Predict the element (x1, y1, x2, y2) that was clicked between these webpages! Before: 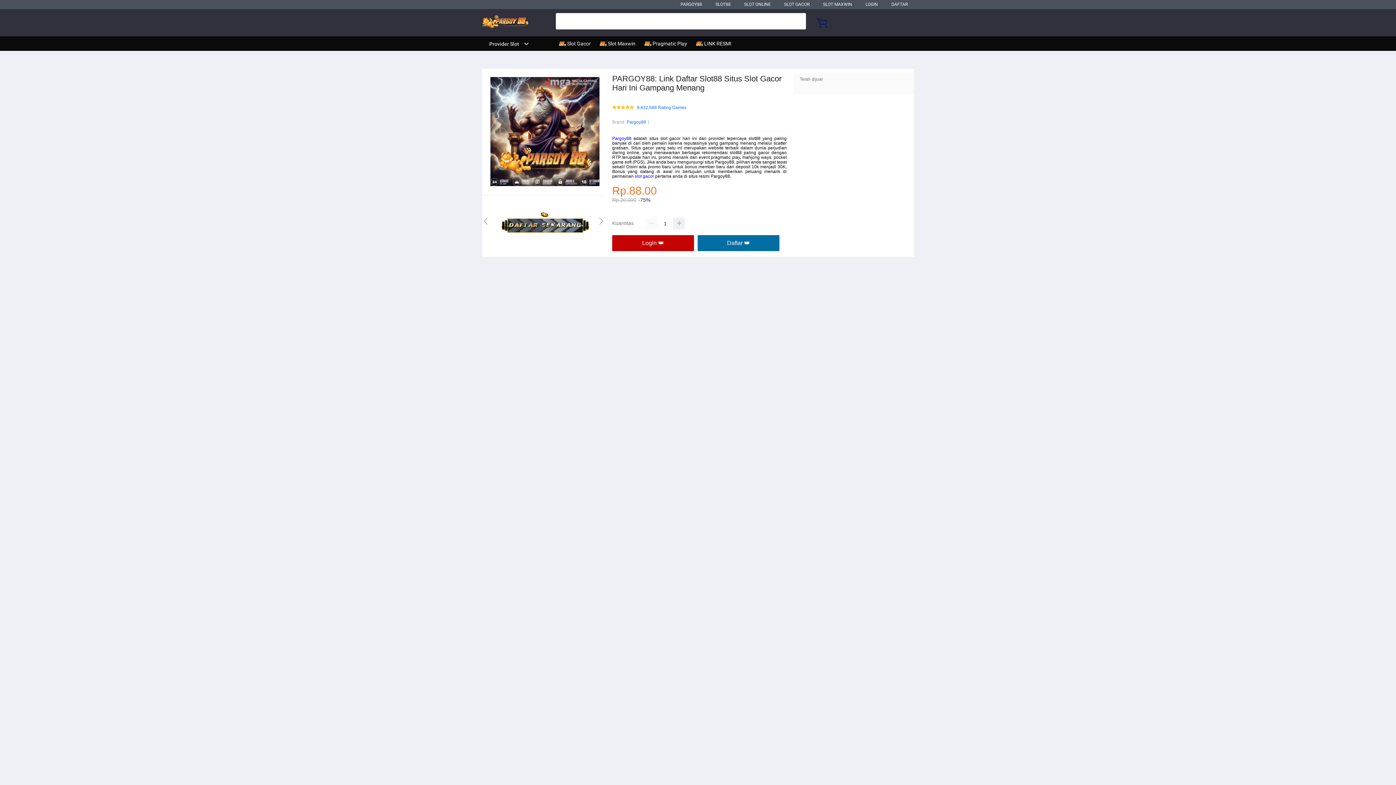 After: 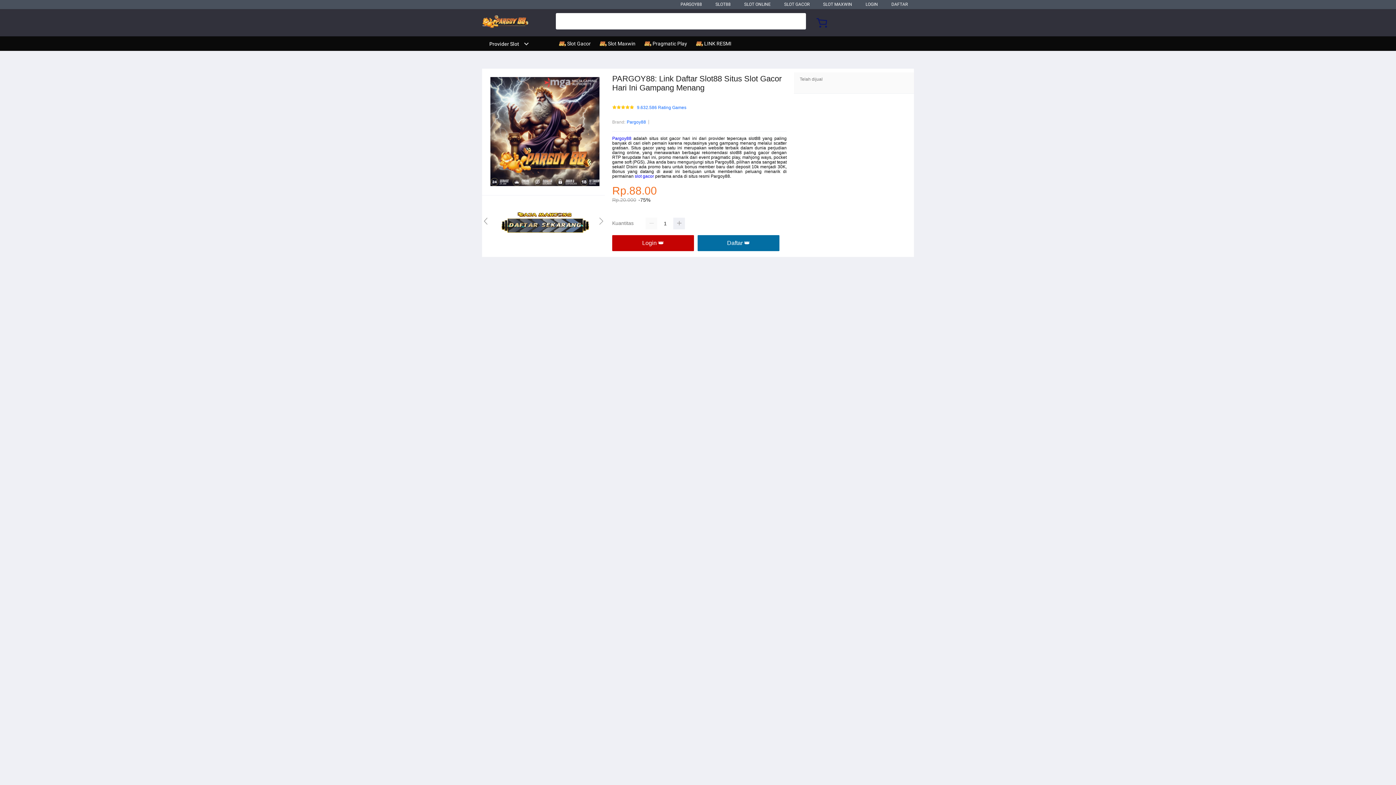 Action: label: Pargoy88 bbox: (626, 118, 646, 125)